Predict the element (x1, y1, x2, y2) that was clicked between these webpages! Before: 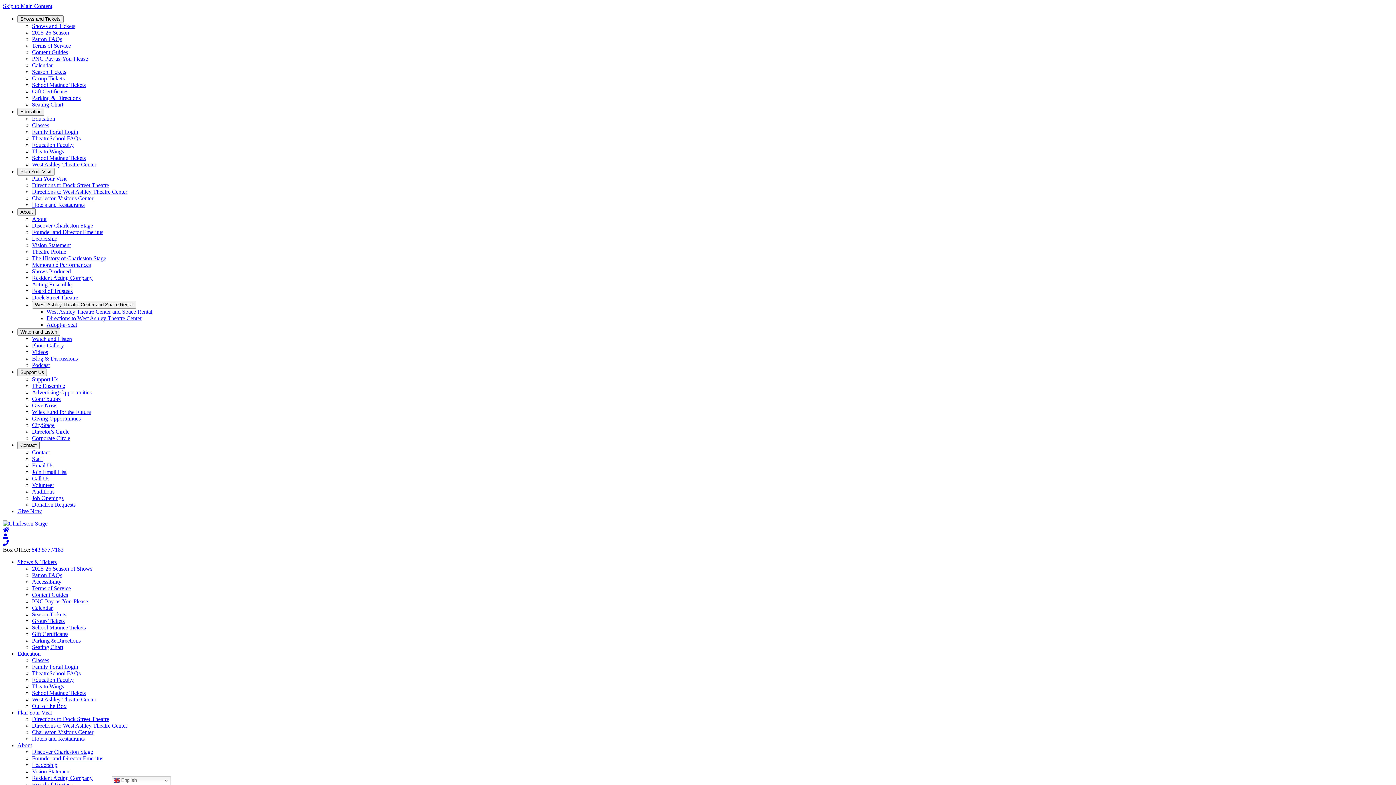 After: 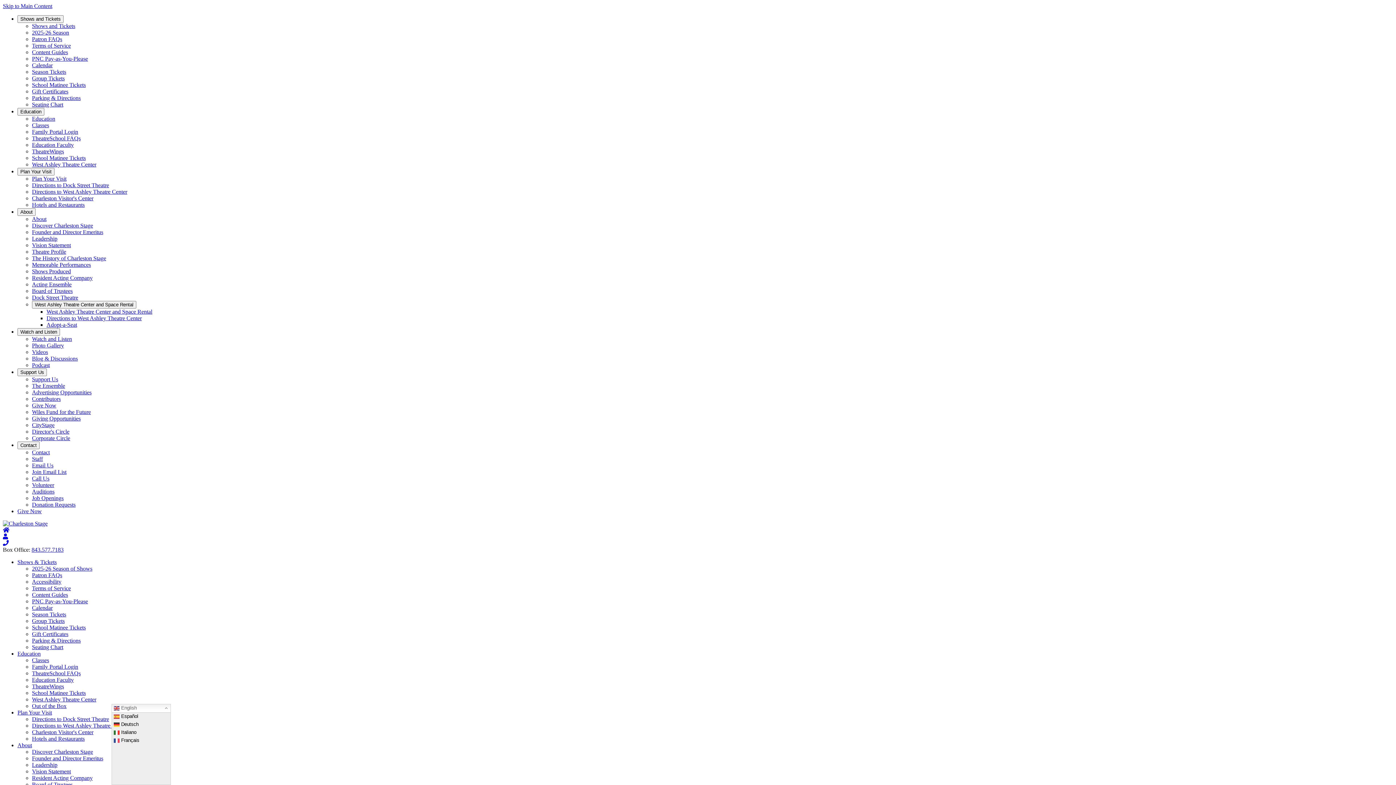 Action: label:  English bbox: (111, 776, 170, 785)